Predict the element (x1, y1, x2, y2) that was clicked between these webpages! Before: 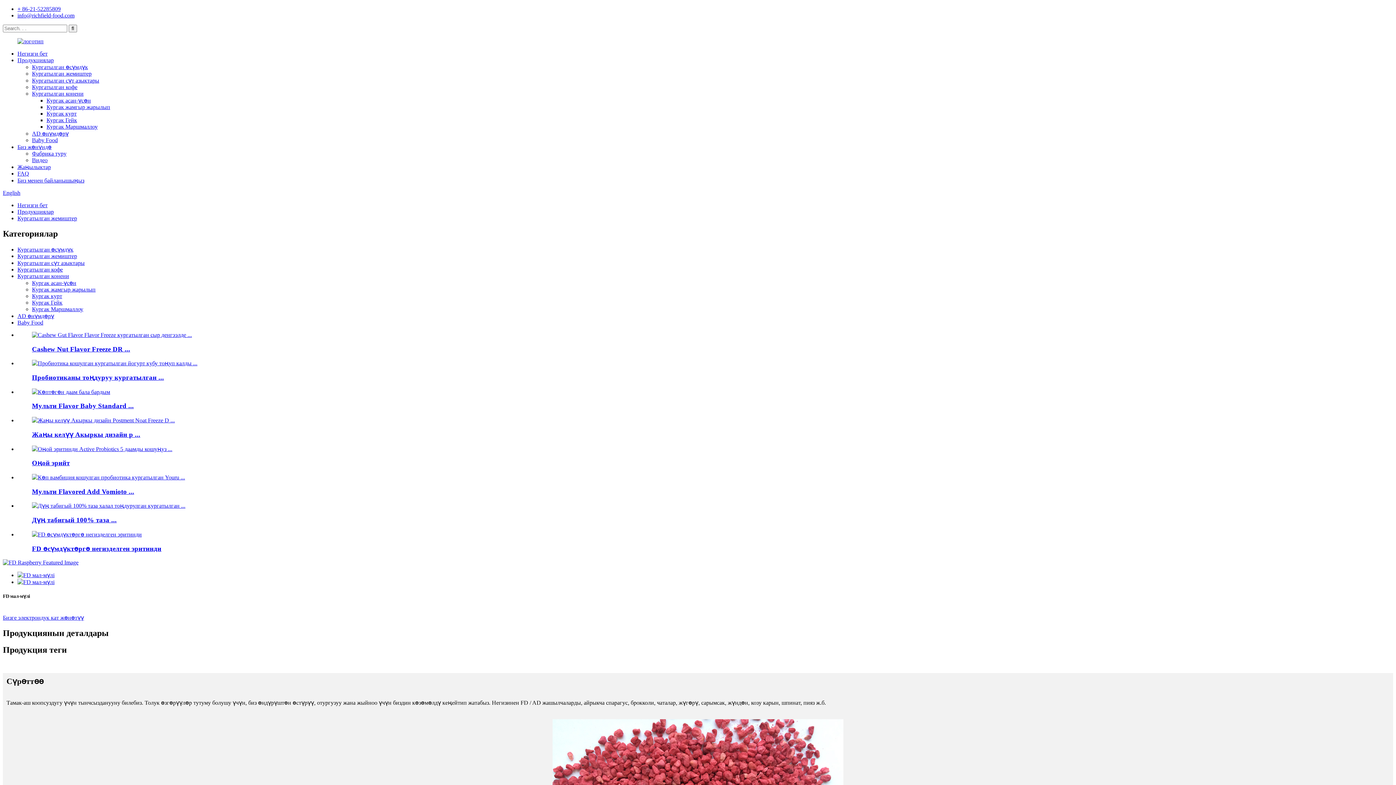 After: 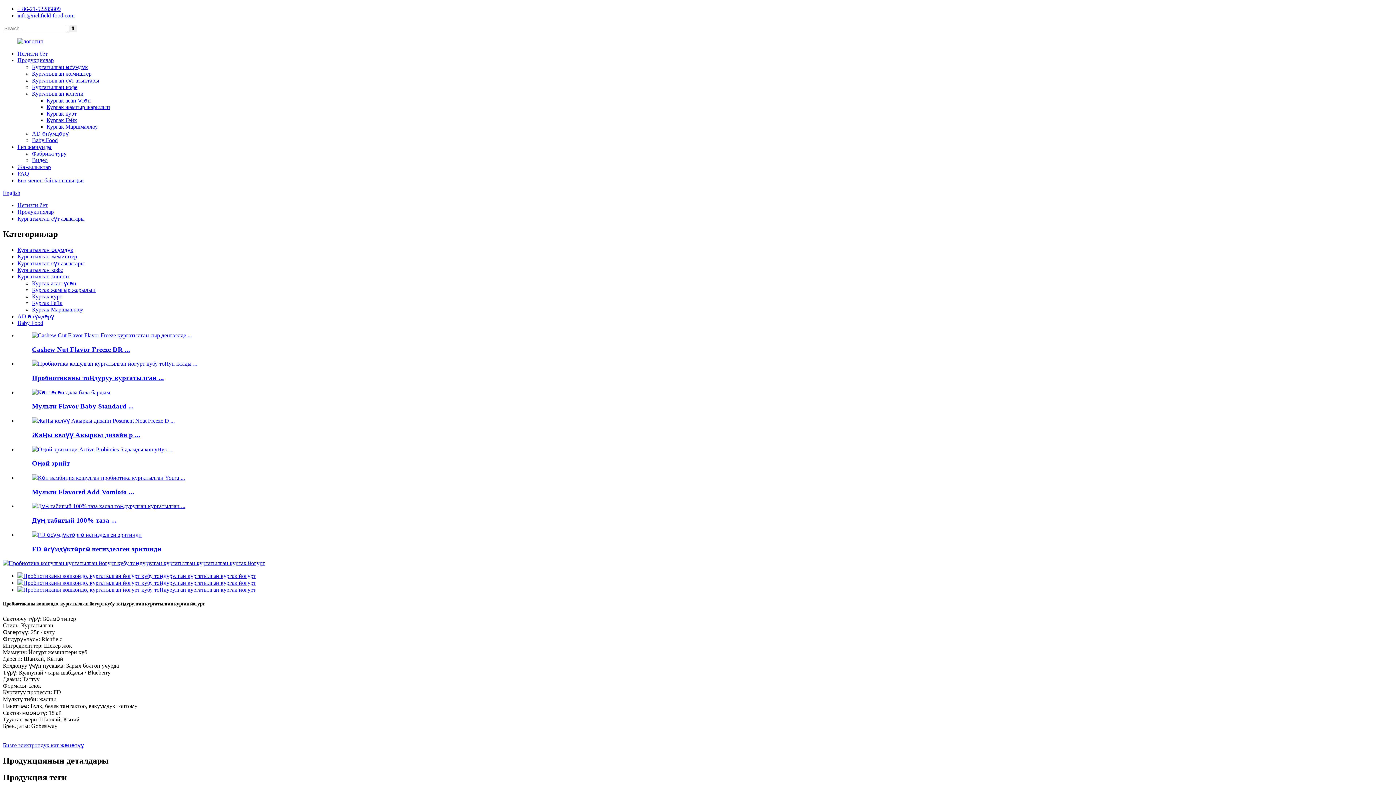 Action: label: Пробиотиканы тоңдуруу кургатылган ... bbox: (32, 373, 164, 381)